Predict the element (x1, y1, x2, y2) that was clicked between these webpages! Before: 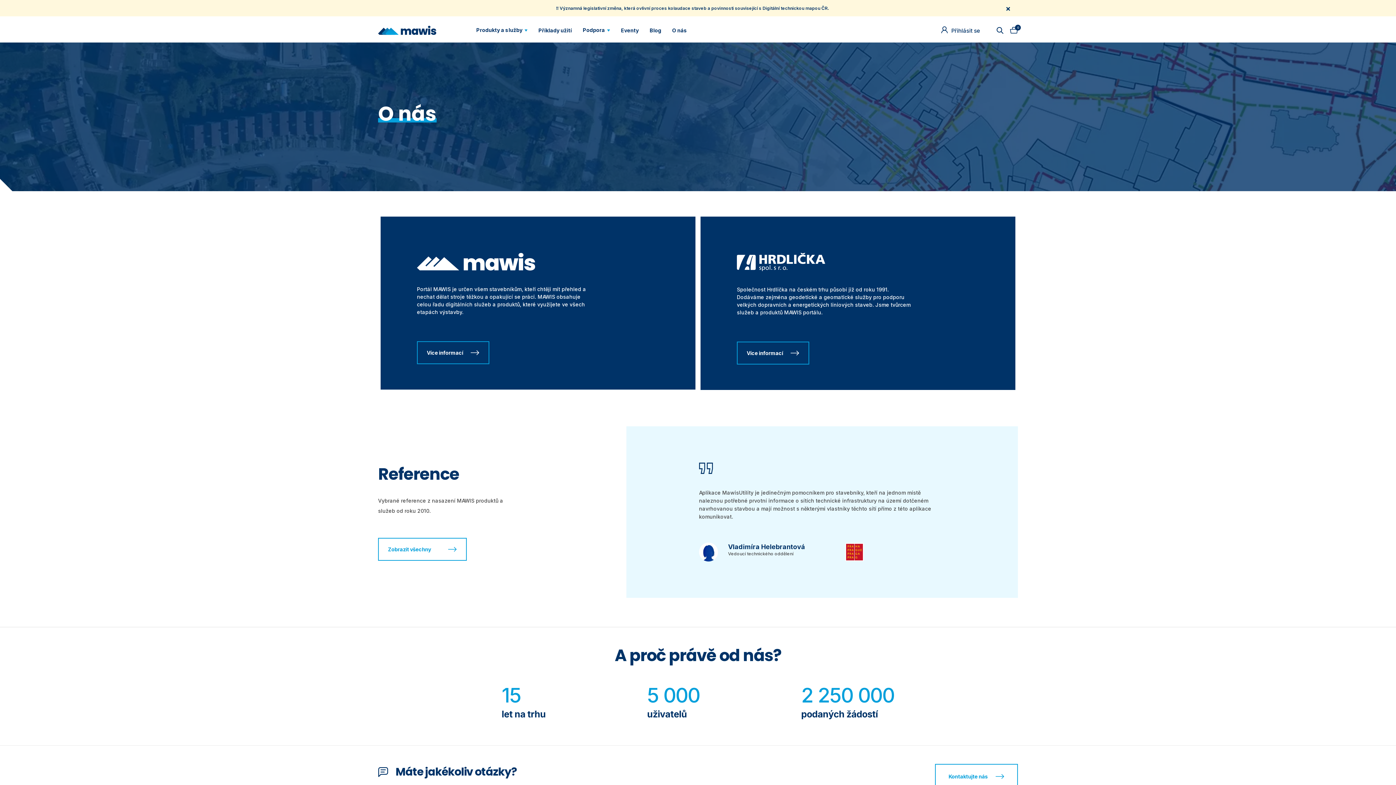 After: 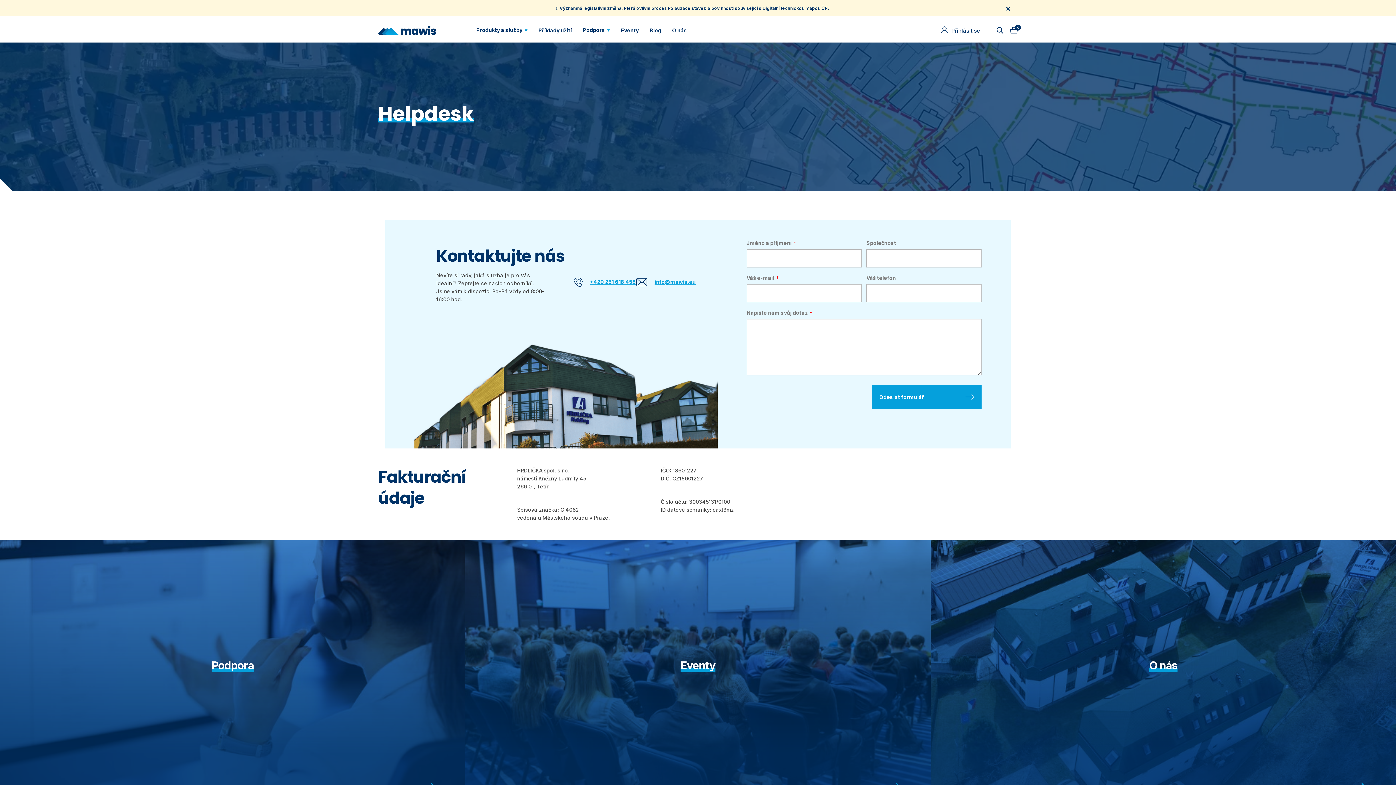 Action: bbox: (935, 764, 1018, 789) label: Kontaktujte nás